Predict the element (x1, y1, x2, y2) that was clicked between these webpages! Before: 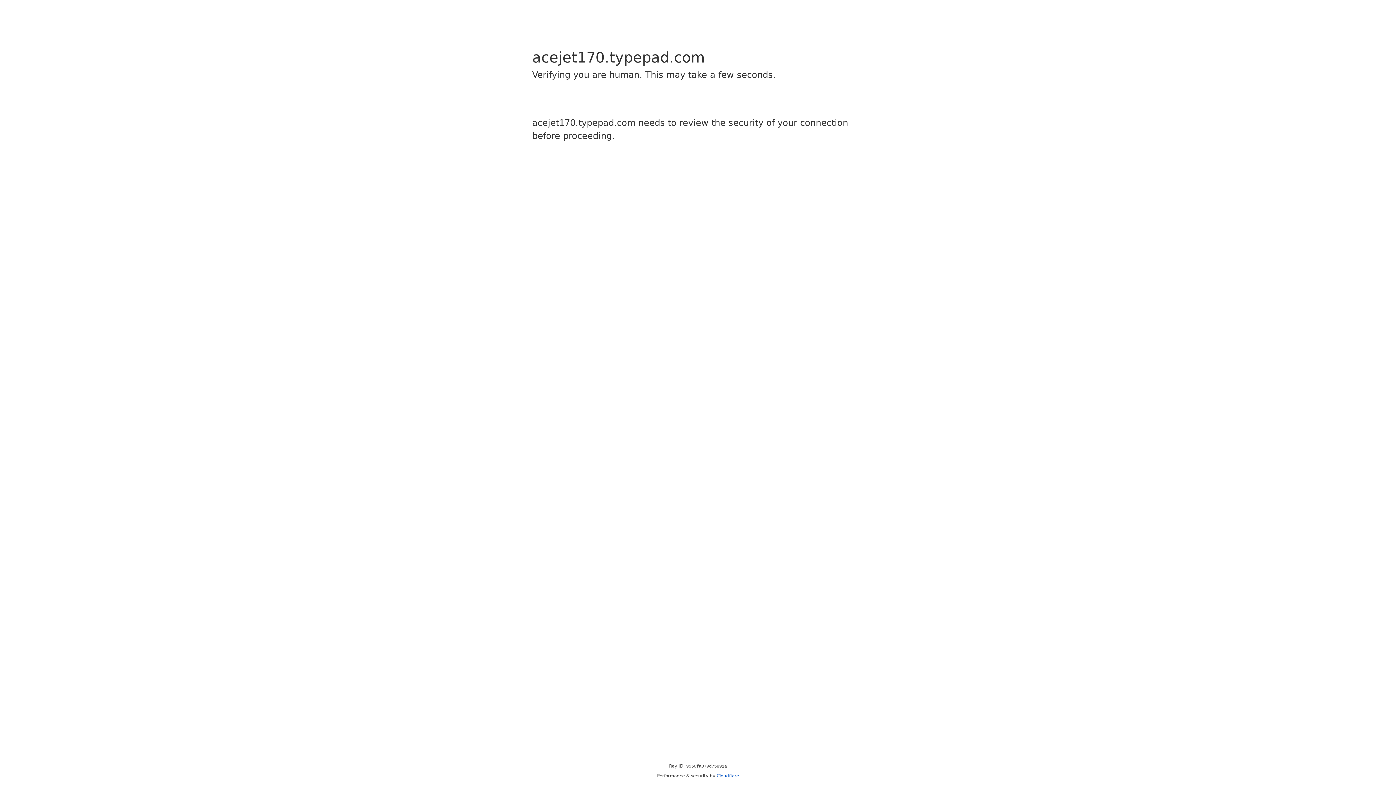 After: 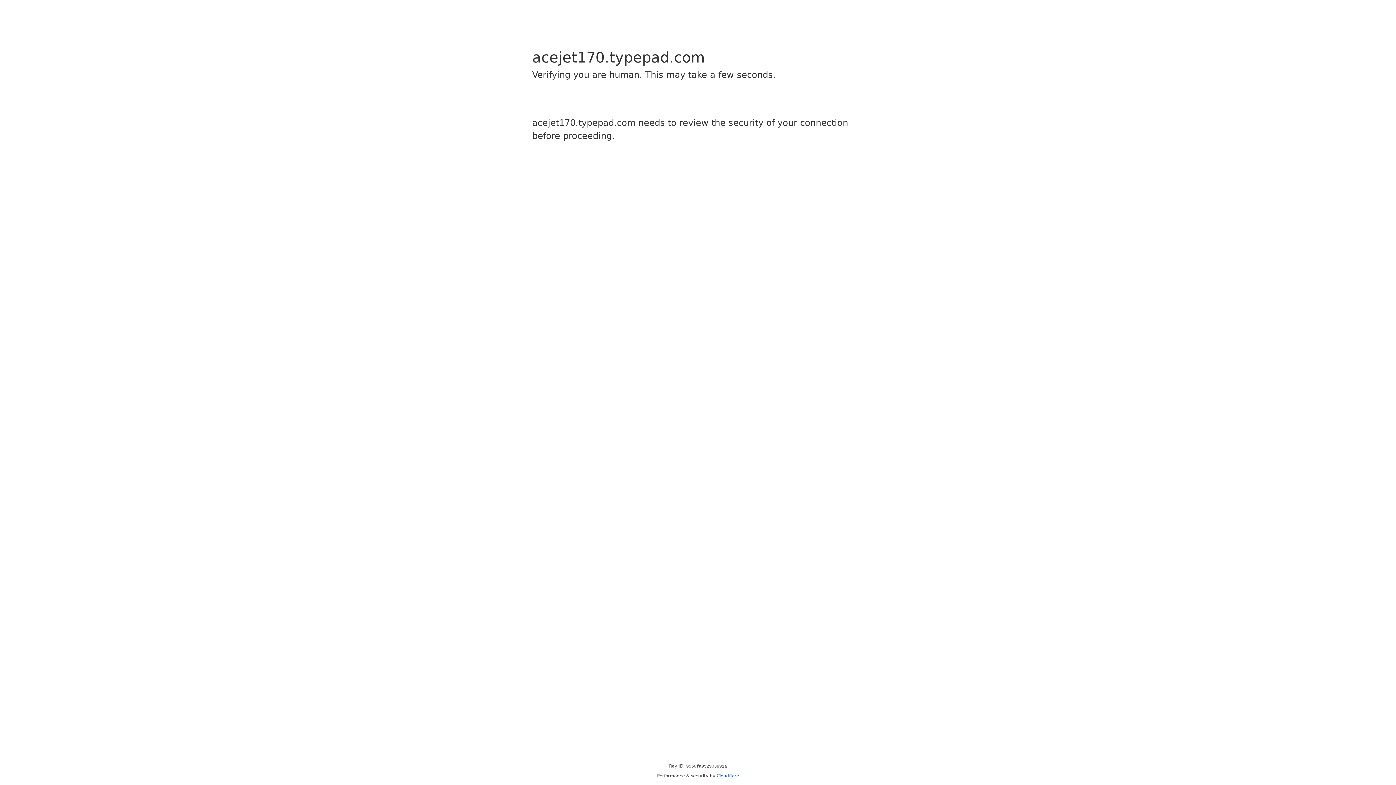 Action: label: Cloudflare bbox: (716, 773, 739, 778)